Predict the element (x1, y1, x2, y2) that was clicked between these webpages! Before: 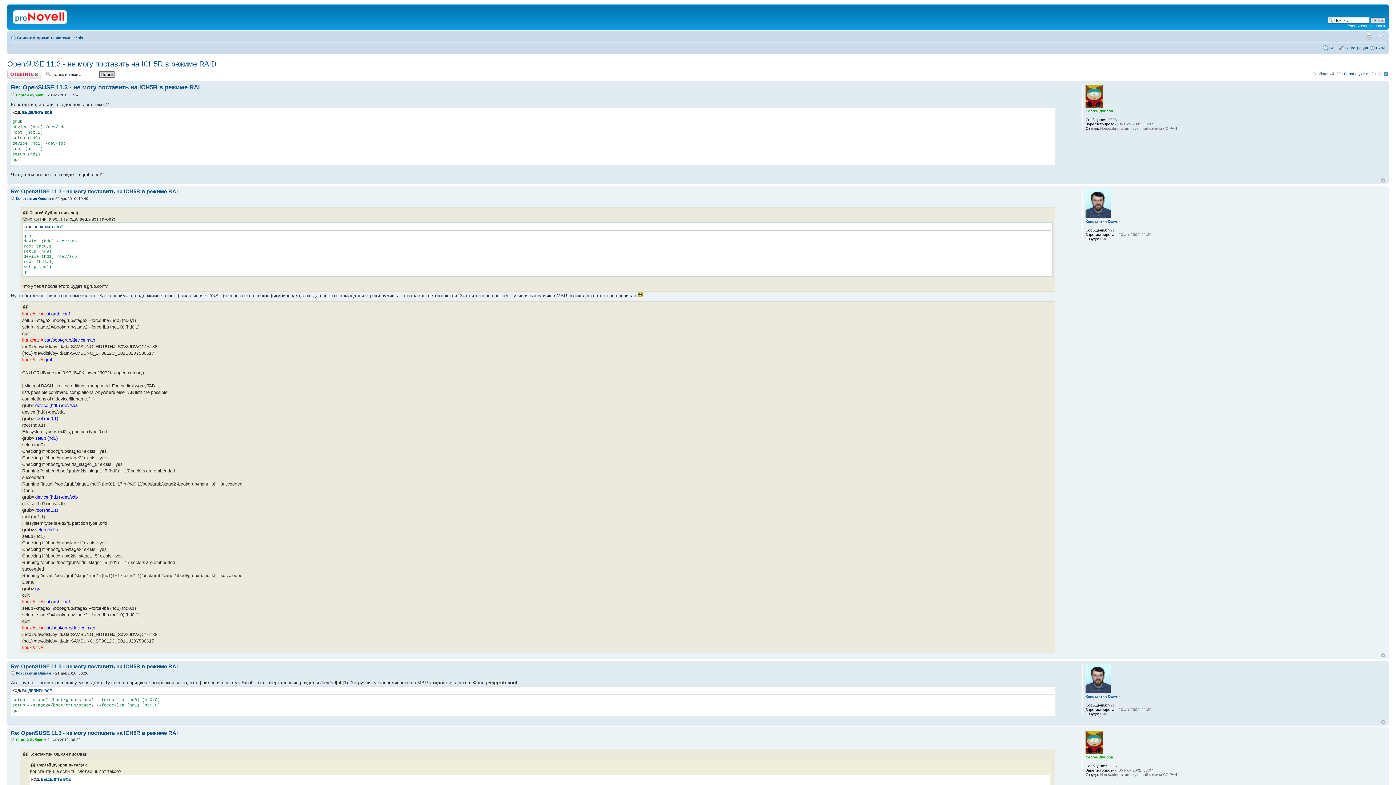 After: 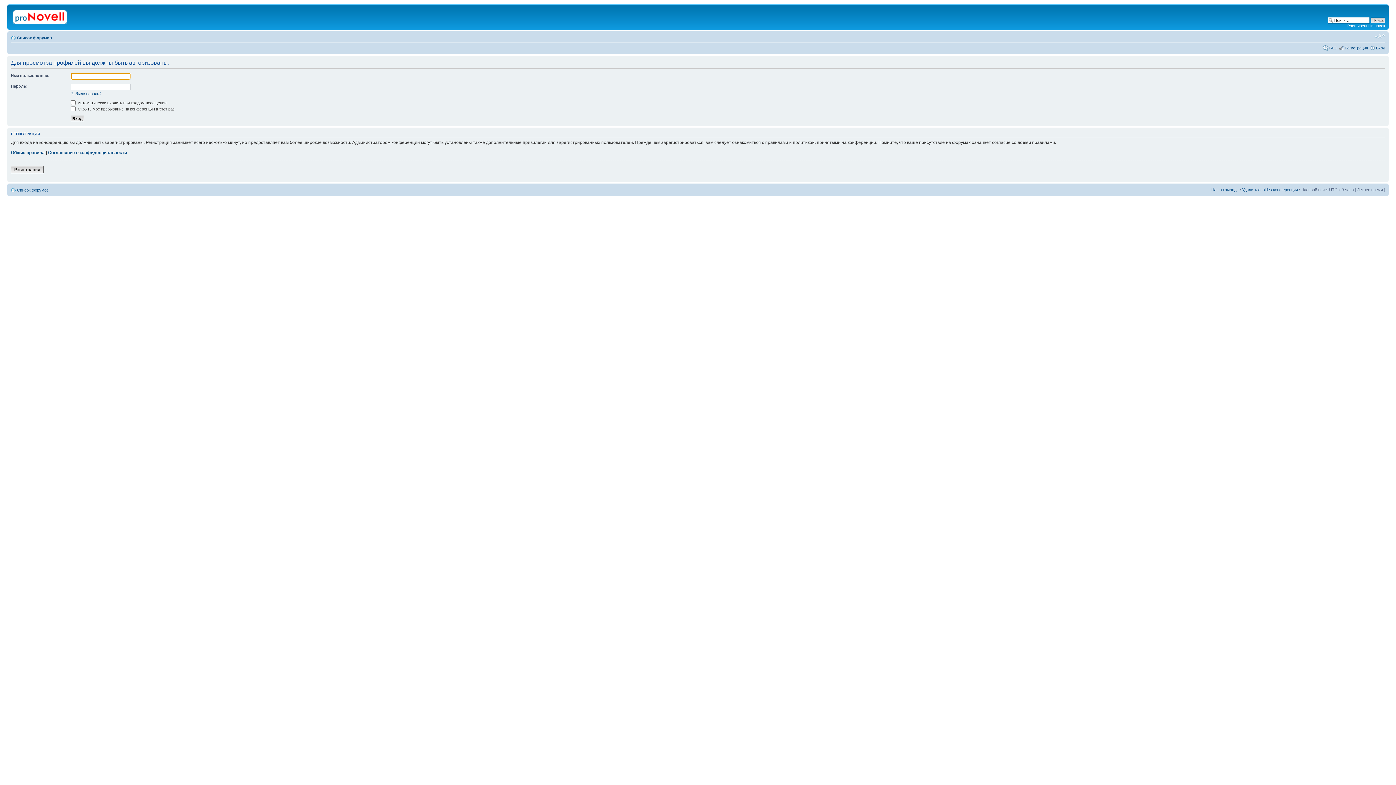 Action: label: Константин Ошмян bbox: (1085, 219, 1120, 223)